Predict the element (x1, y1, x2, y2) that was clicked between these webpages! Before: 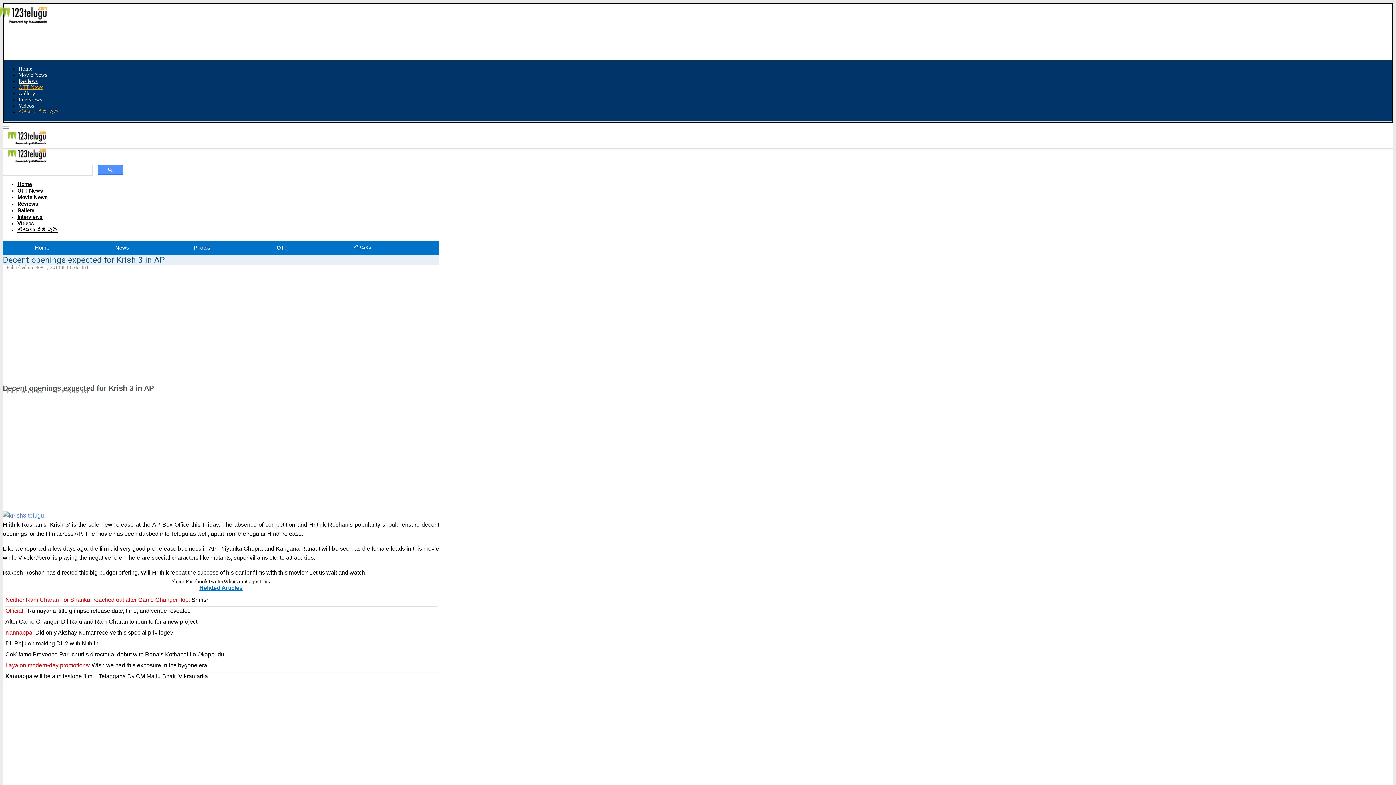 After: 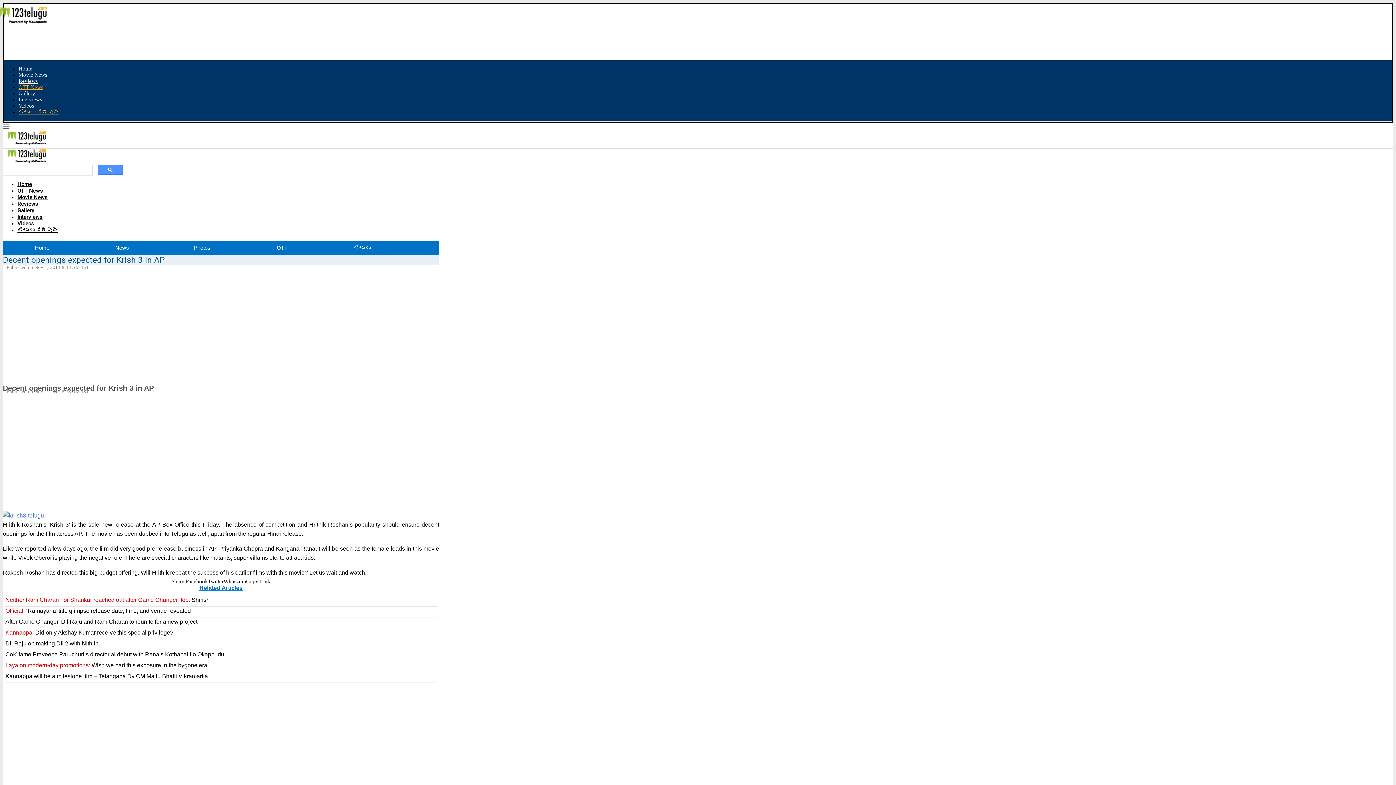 Action: bbox: (185, 578, 208, 584) label: Share on Facebook